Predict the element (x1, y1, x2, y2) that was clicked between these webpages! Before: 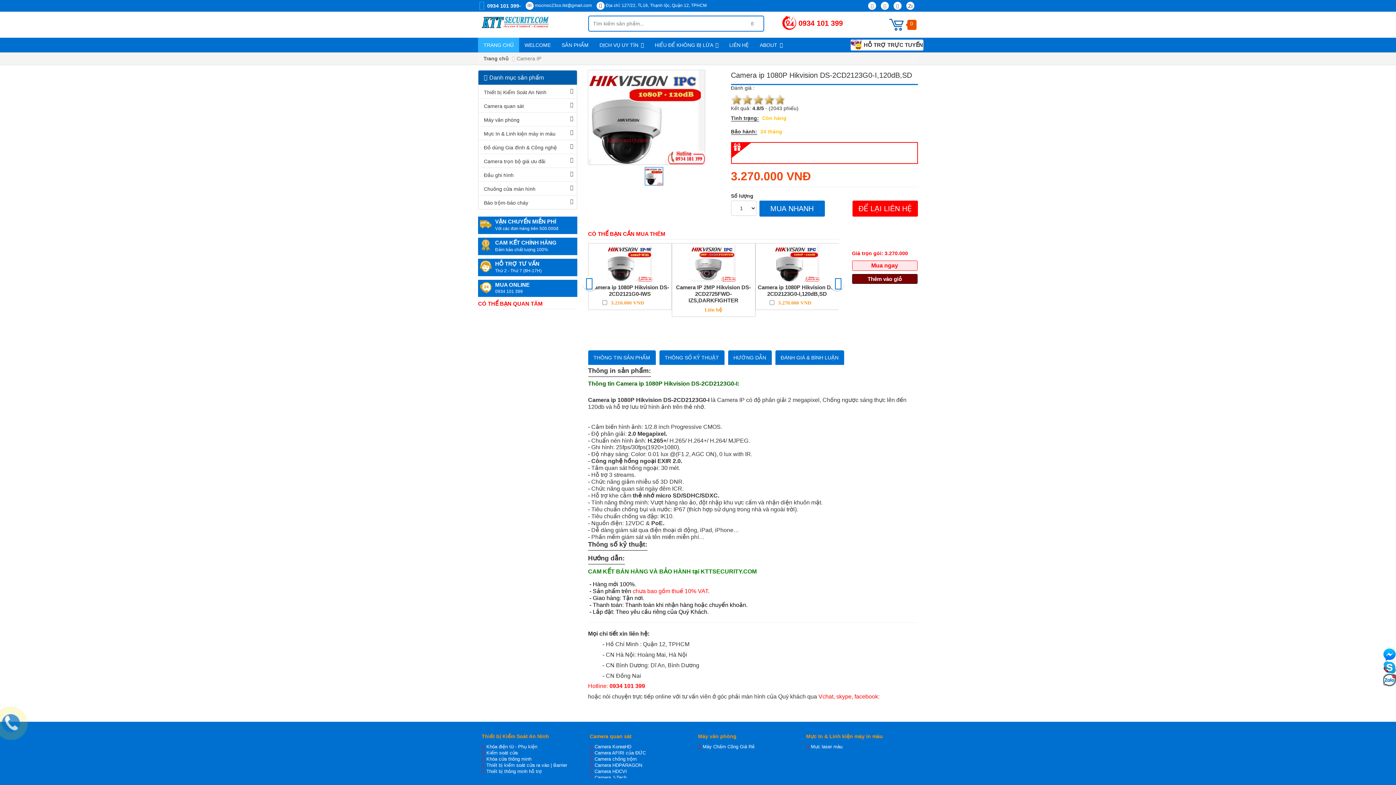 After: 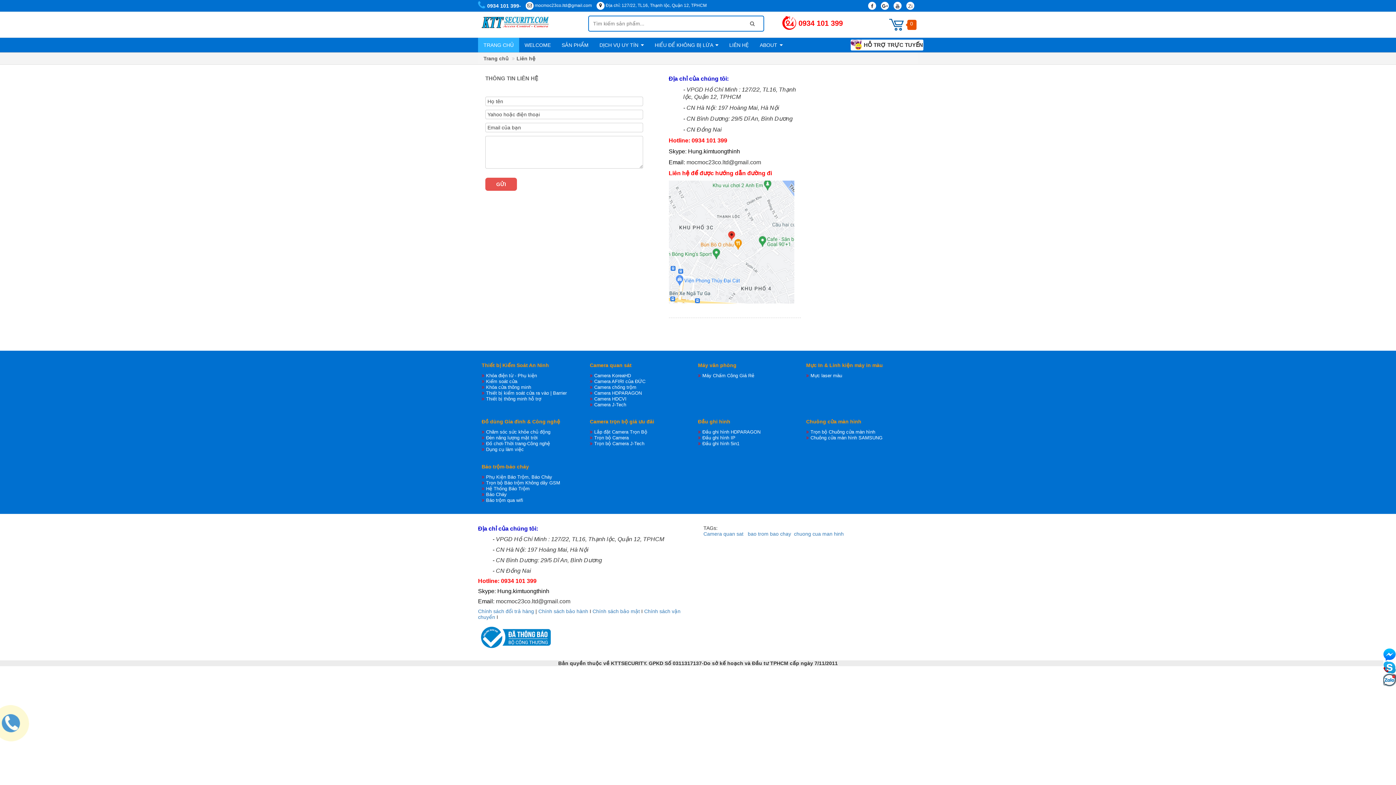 Action: bbox: (724, 37, 754, 52) label: LIÊN HỆ